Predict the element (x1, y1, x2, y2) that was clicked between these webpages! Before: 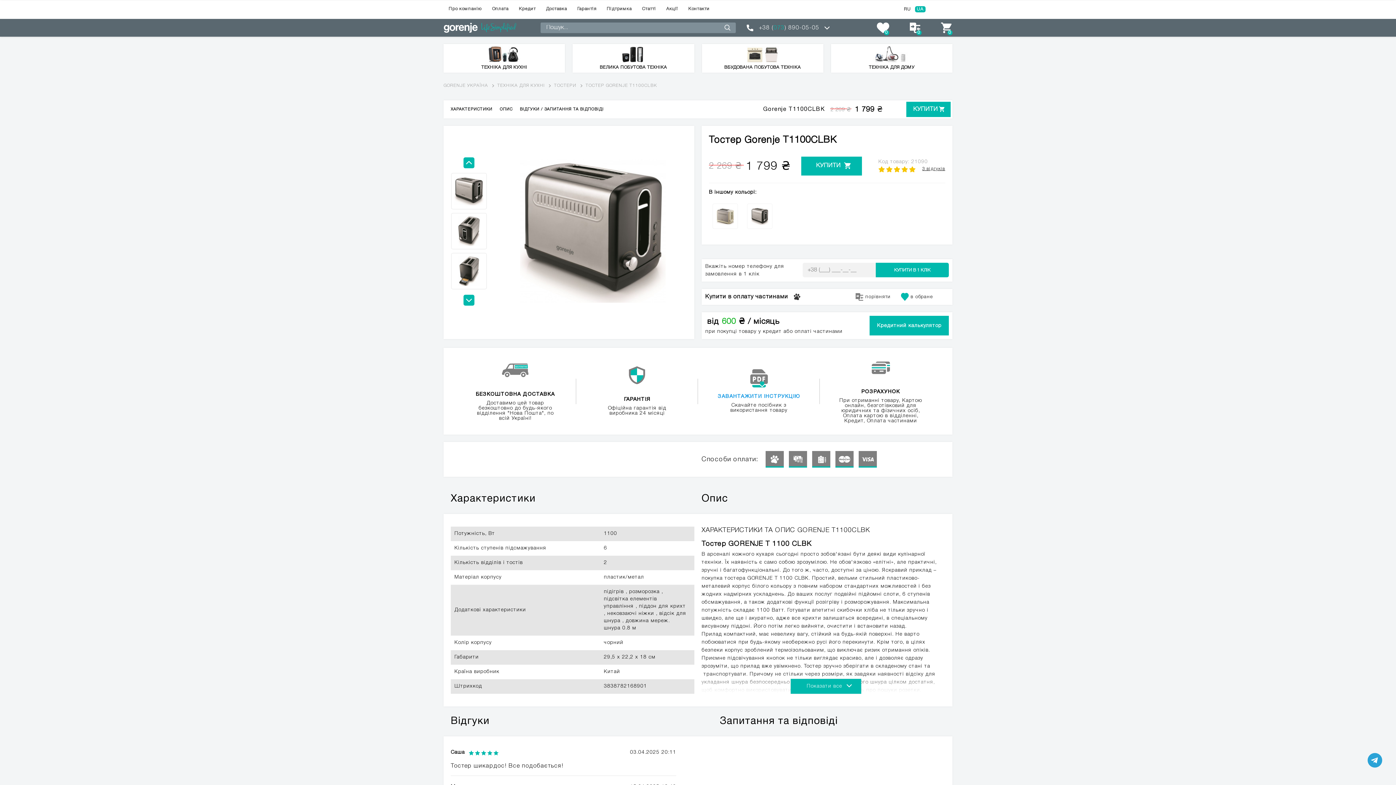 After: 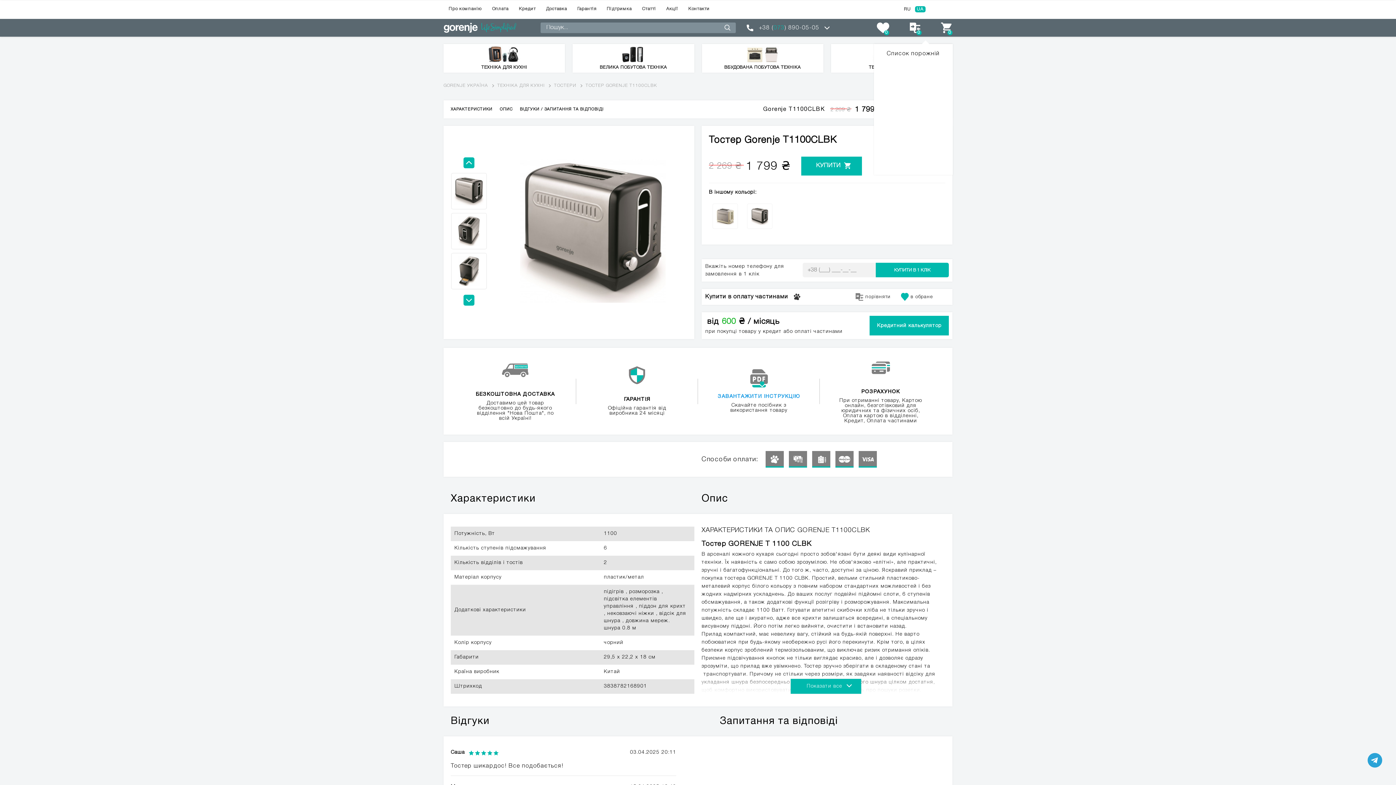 Action: bbox: (908, 25, 921, 30) label: 0